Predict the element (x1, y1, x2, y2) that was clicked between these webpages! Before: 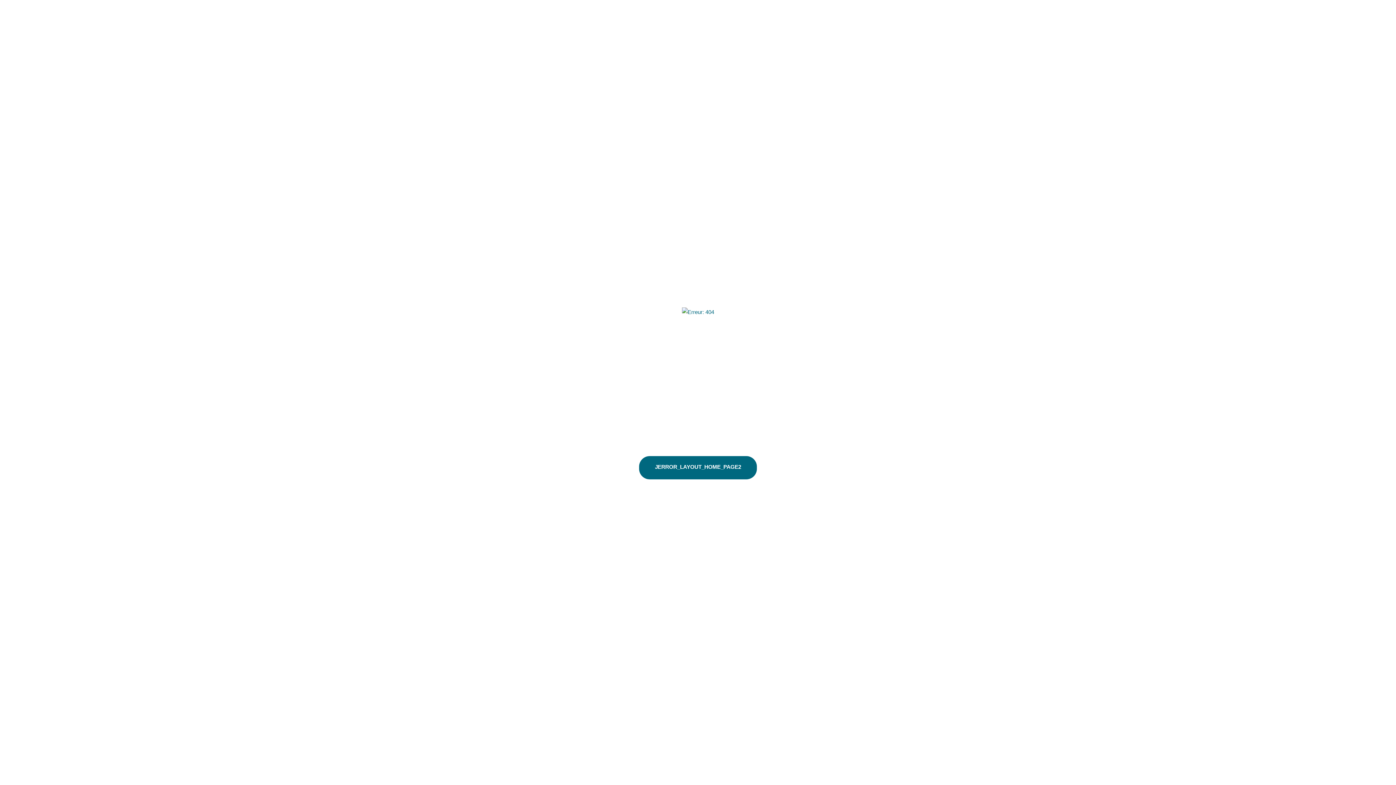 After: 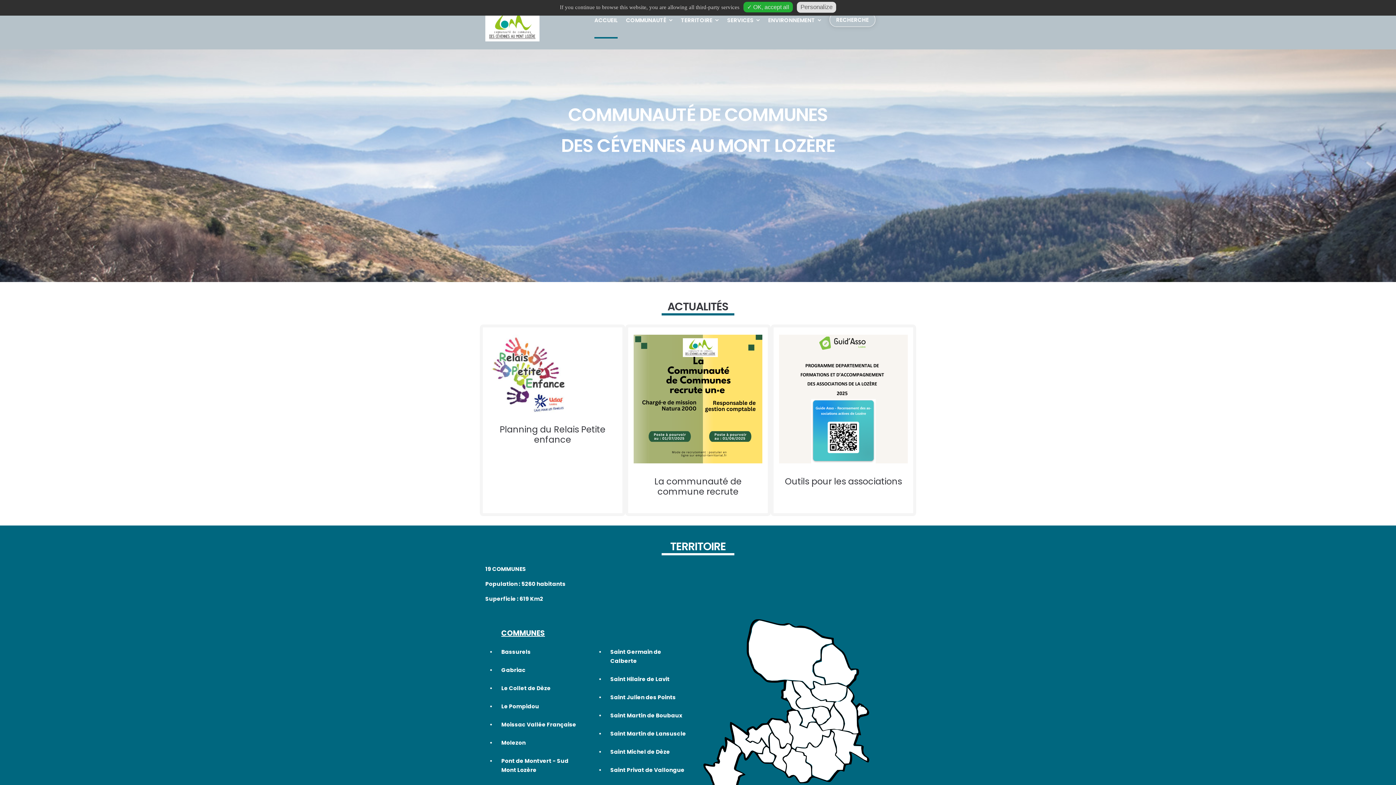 Action: bbox: (682, 314, 714, 320)